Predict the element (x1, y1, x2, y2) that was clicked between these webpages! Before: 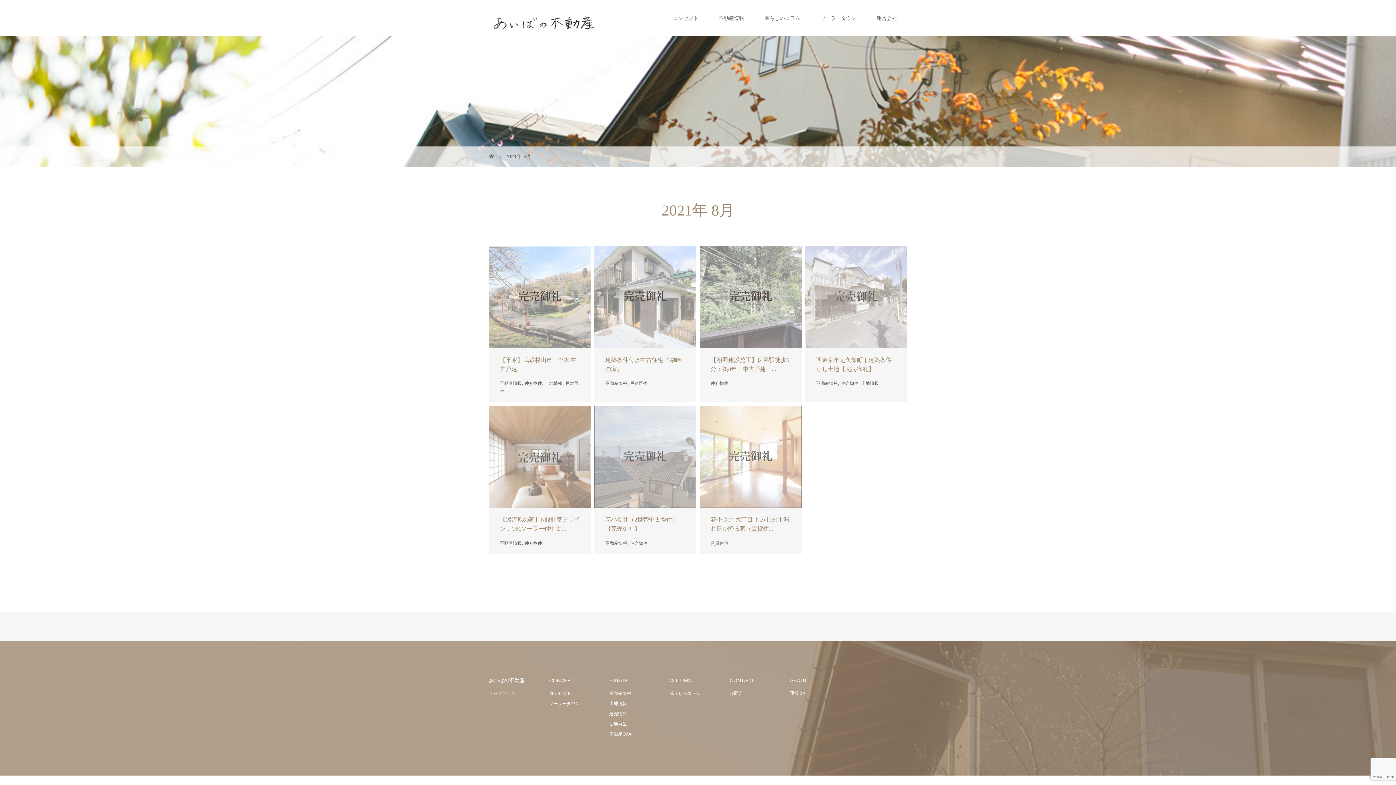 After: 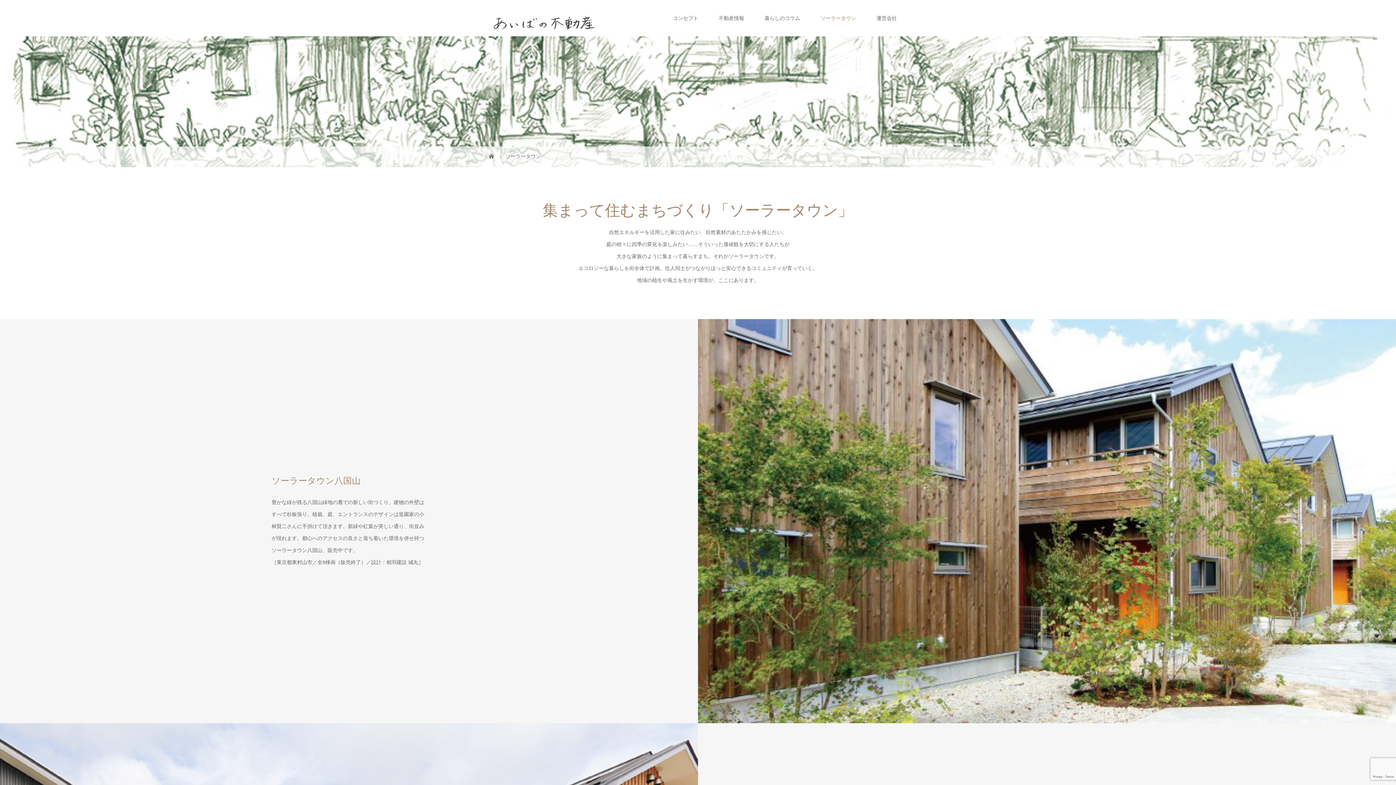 Action: bbox: (810, 0, 866, 36) label: ソーラータウン